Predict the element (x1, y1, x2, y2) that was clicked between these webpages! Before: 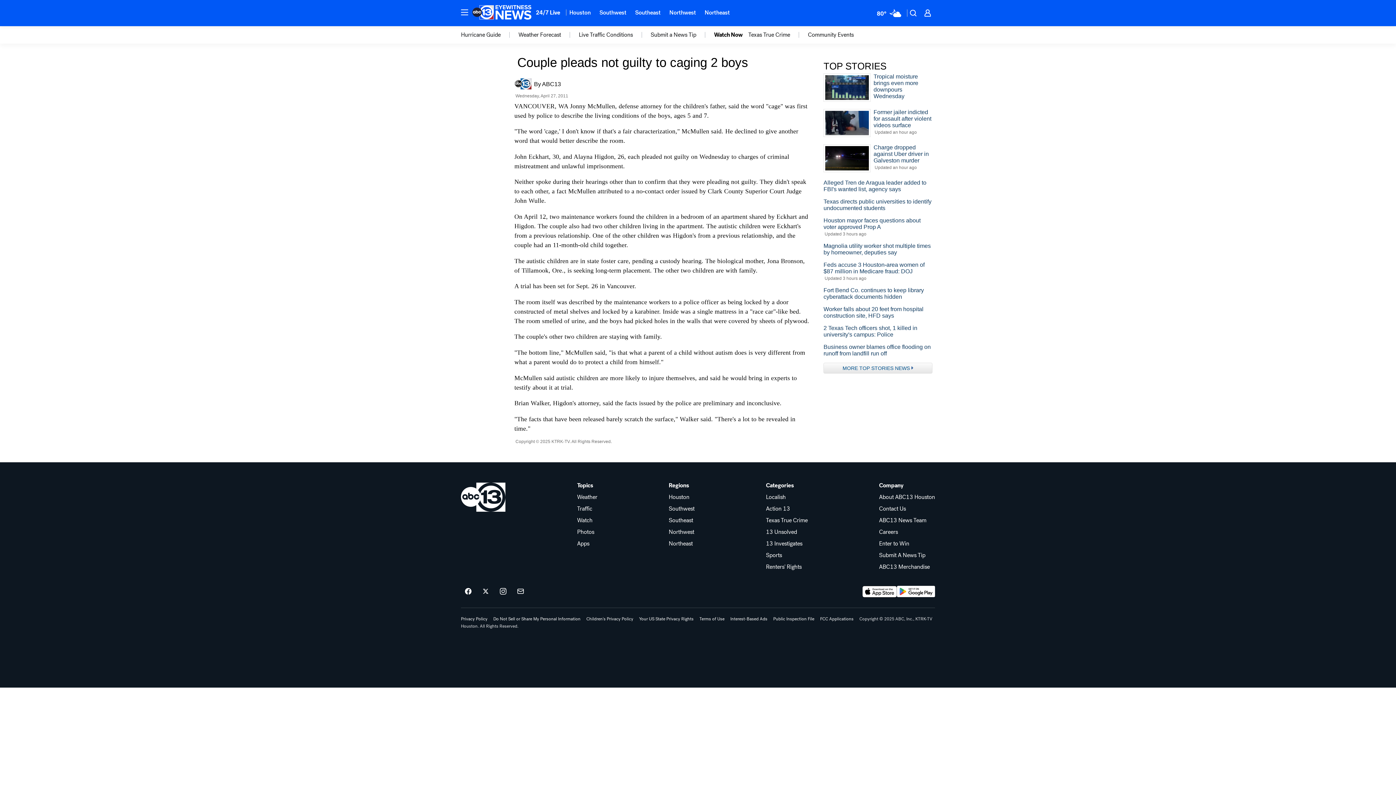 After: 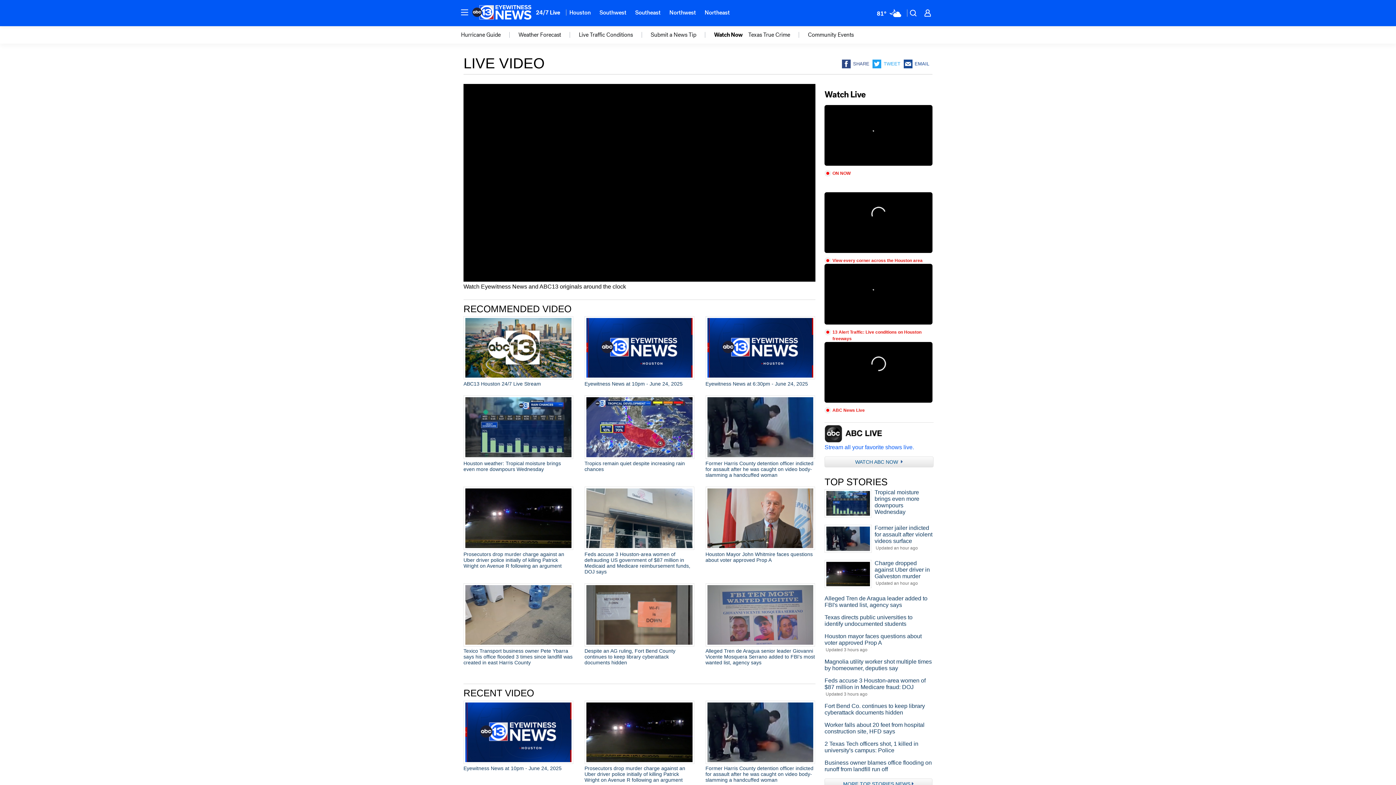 Action: bbox: (577, 517, 597, 523) label: Watch